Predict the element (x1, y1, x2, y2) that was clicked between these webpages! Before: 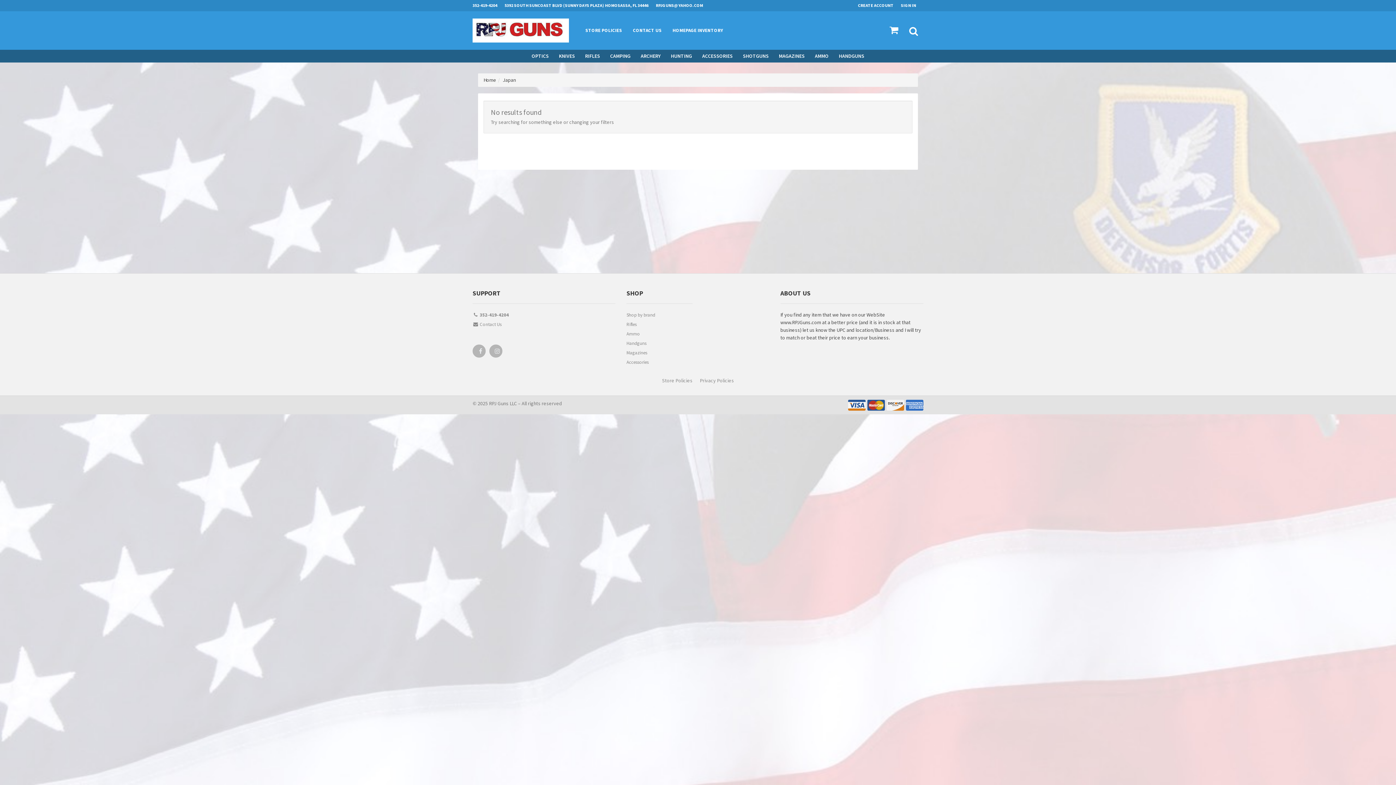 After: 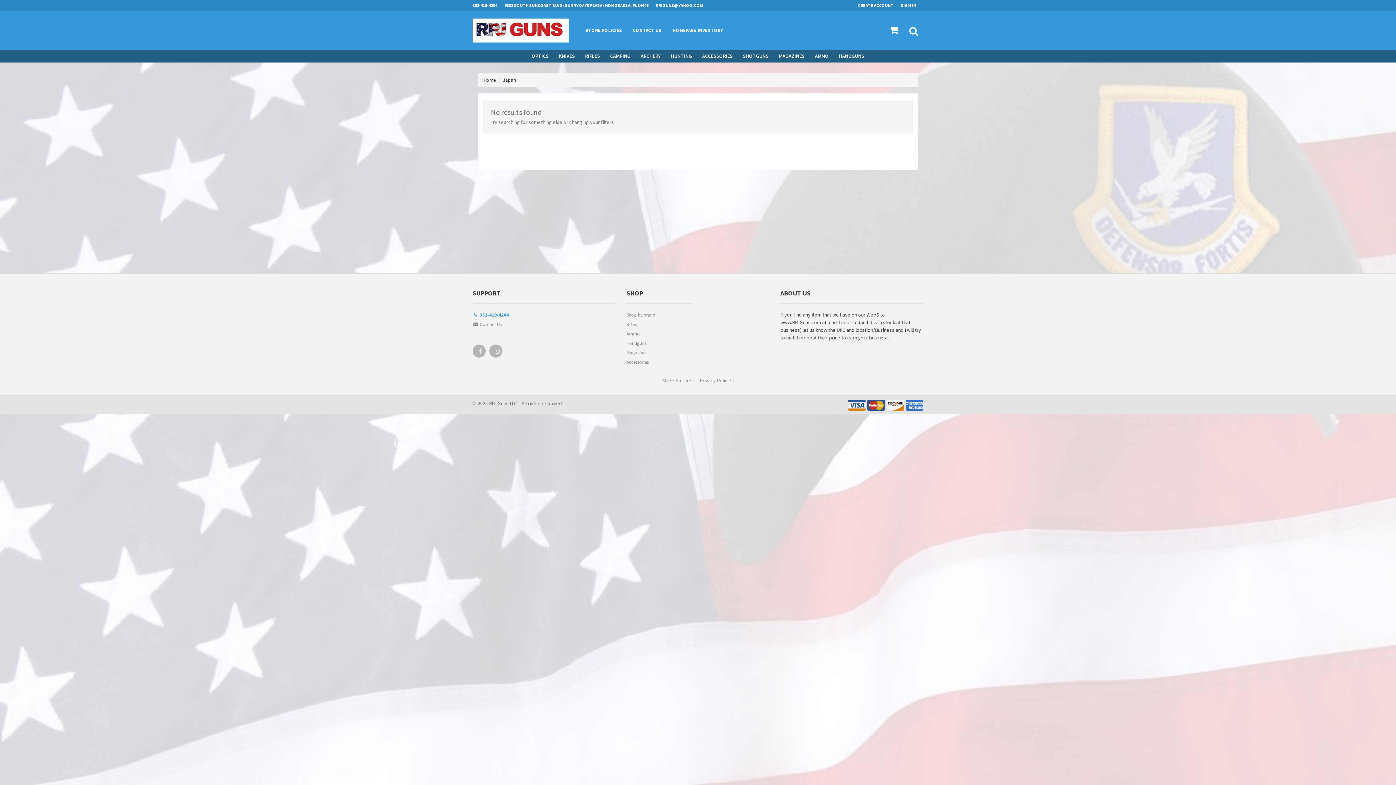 Action: label:  352-419-4204 bbox: (472, 311, 615, 320)